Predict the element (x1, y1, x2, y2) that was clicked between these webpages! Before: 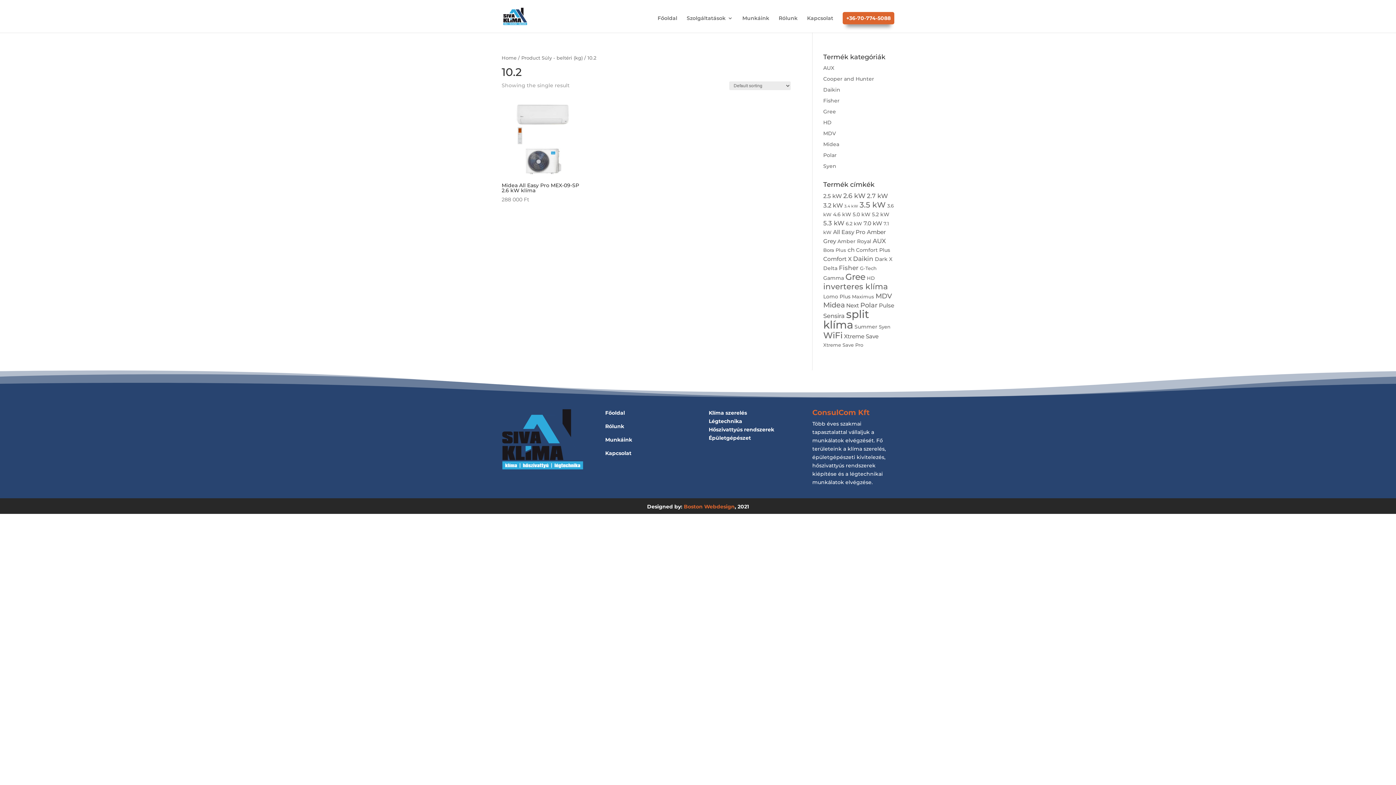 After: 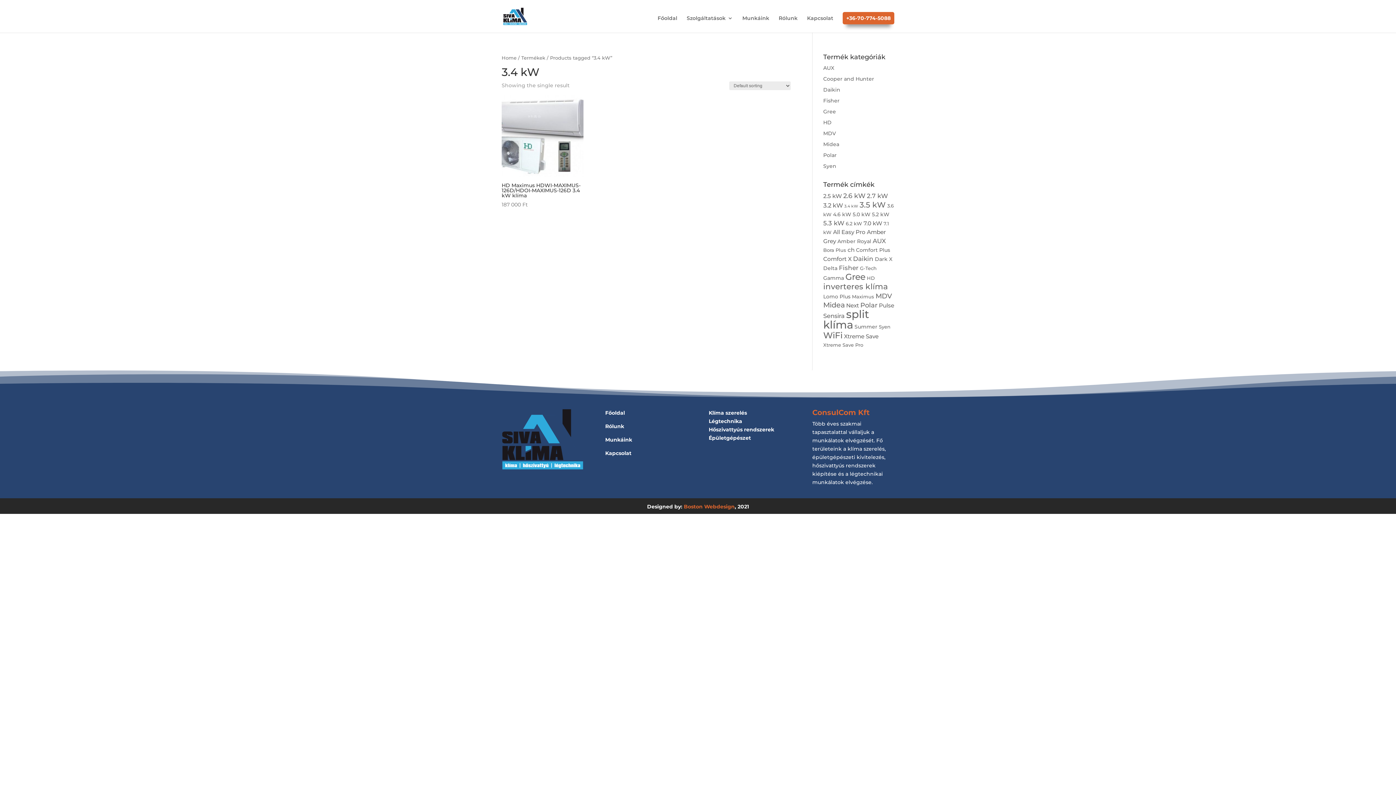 Action: label: 3.4 kW (1 product) bbox: (844, 204, 858, 208)